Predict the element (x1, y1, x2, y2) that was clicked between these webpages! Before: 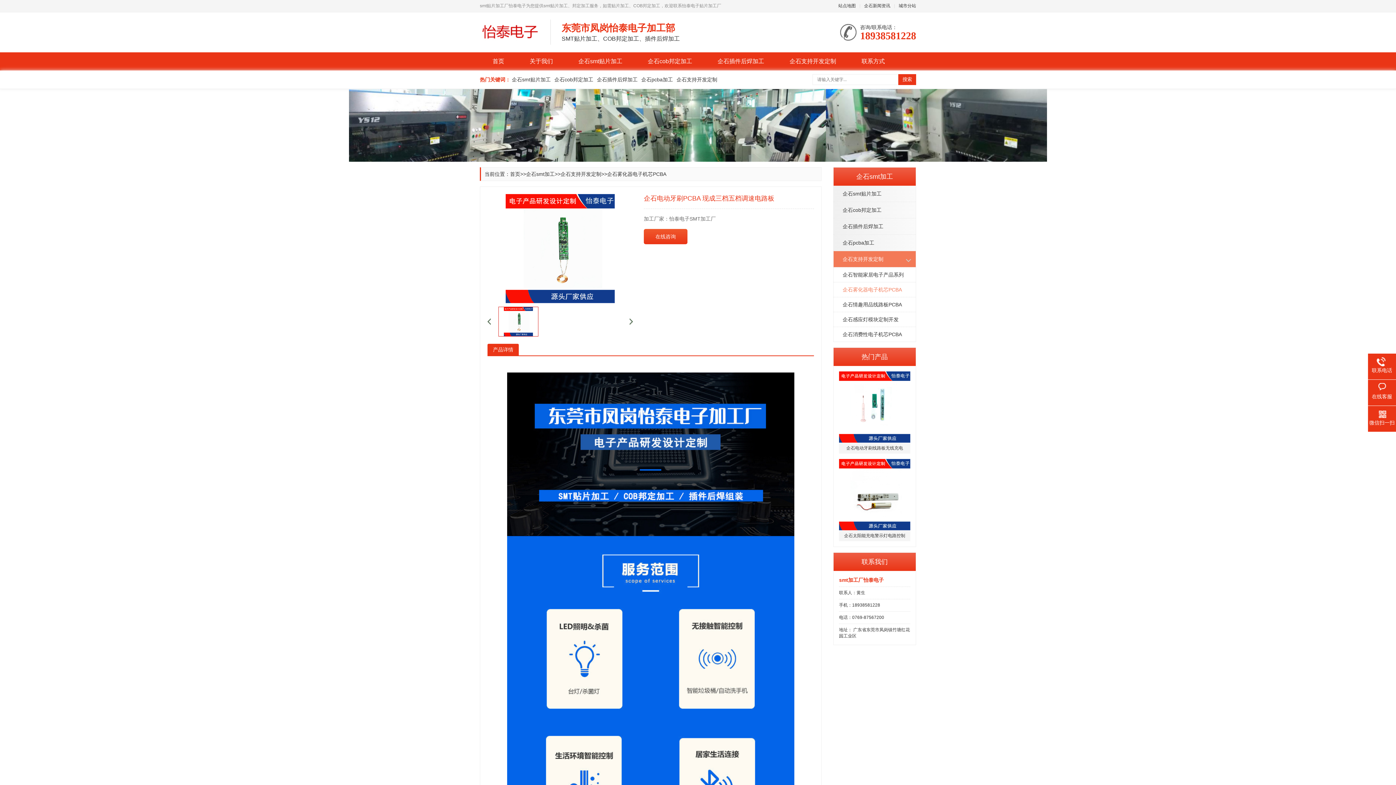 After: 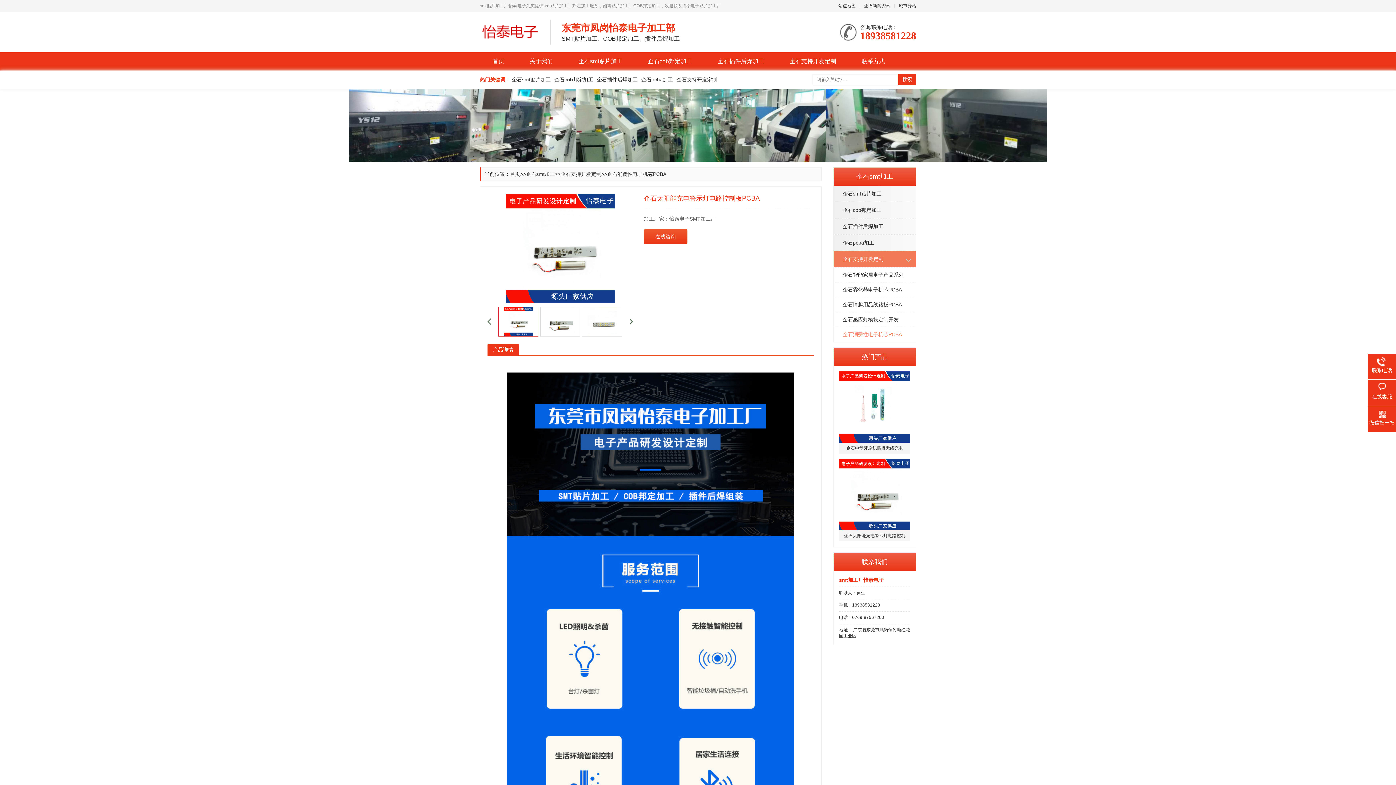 Action: label: 企石太阳能充电警示灯电路控制板PCBA bbox: (839, 459, 910, 541)